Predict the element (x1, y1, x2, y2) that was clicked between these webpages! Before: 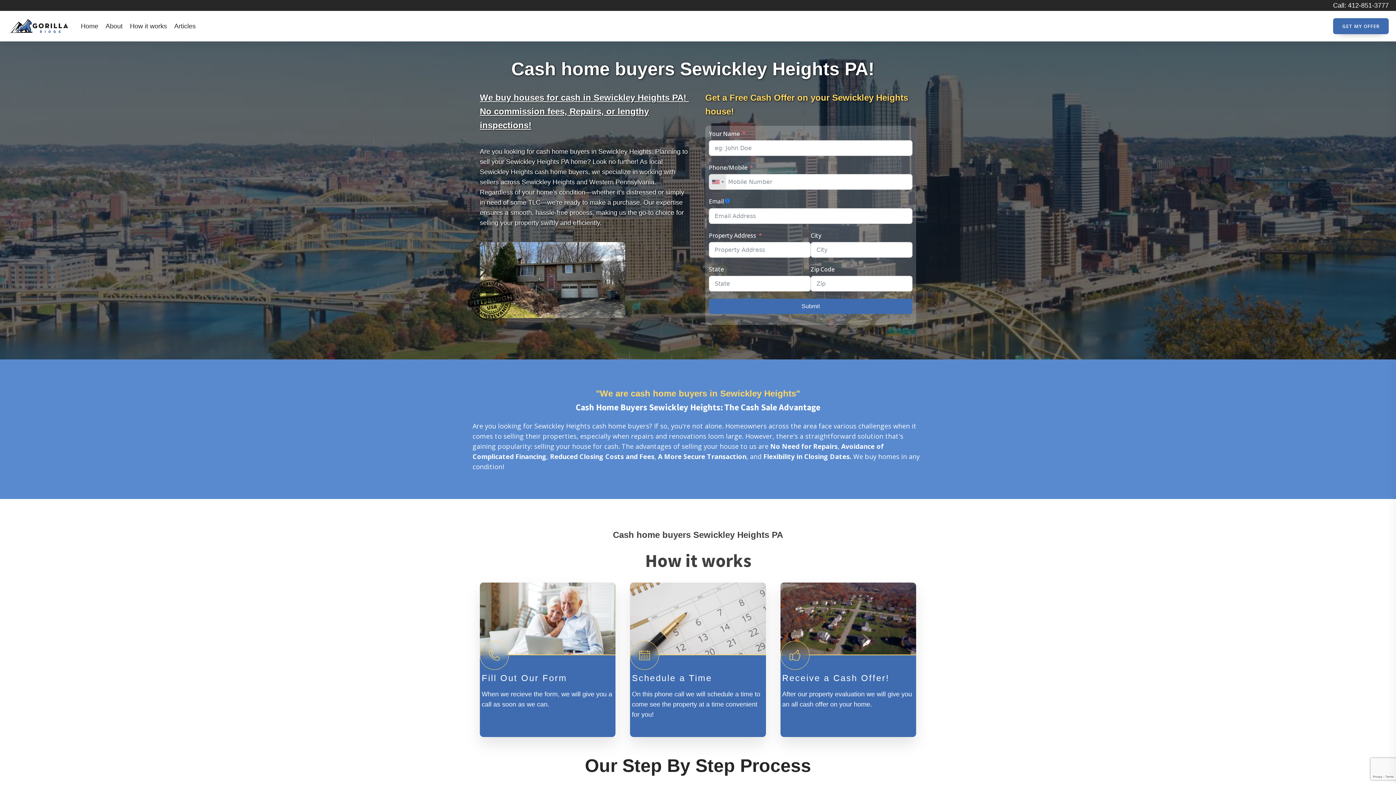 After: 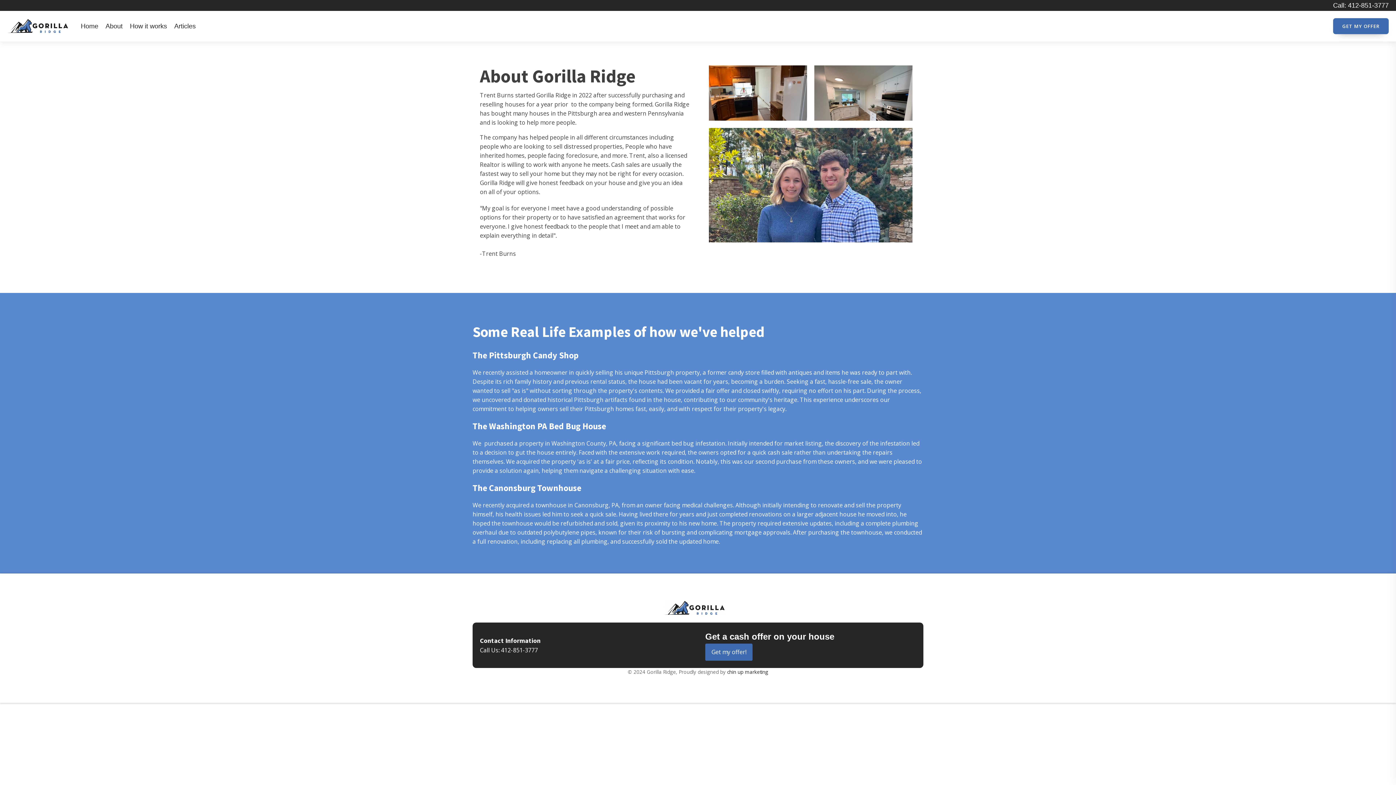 Action: bbox: (101, 21, 126, 31) label: About